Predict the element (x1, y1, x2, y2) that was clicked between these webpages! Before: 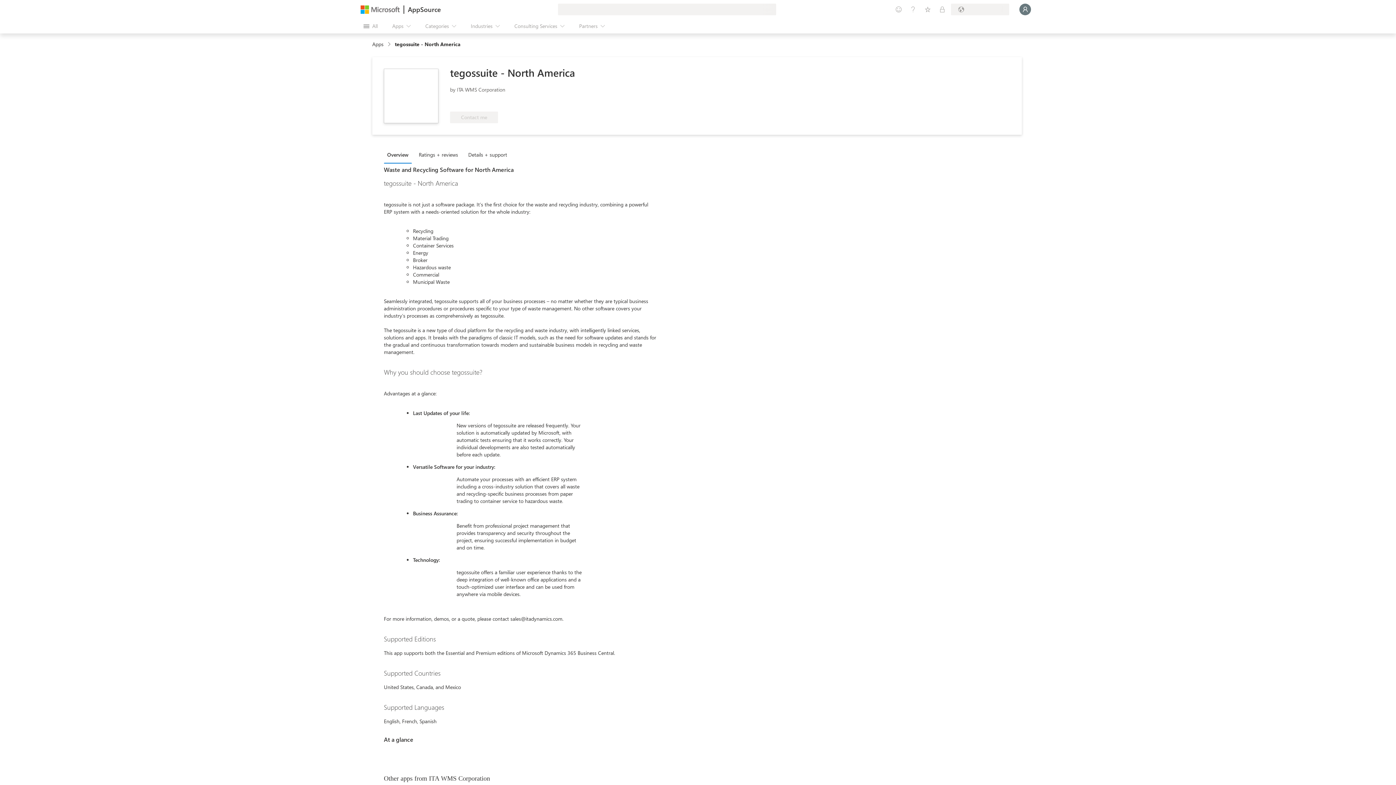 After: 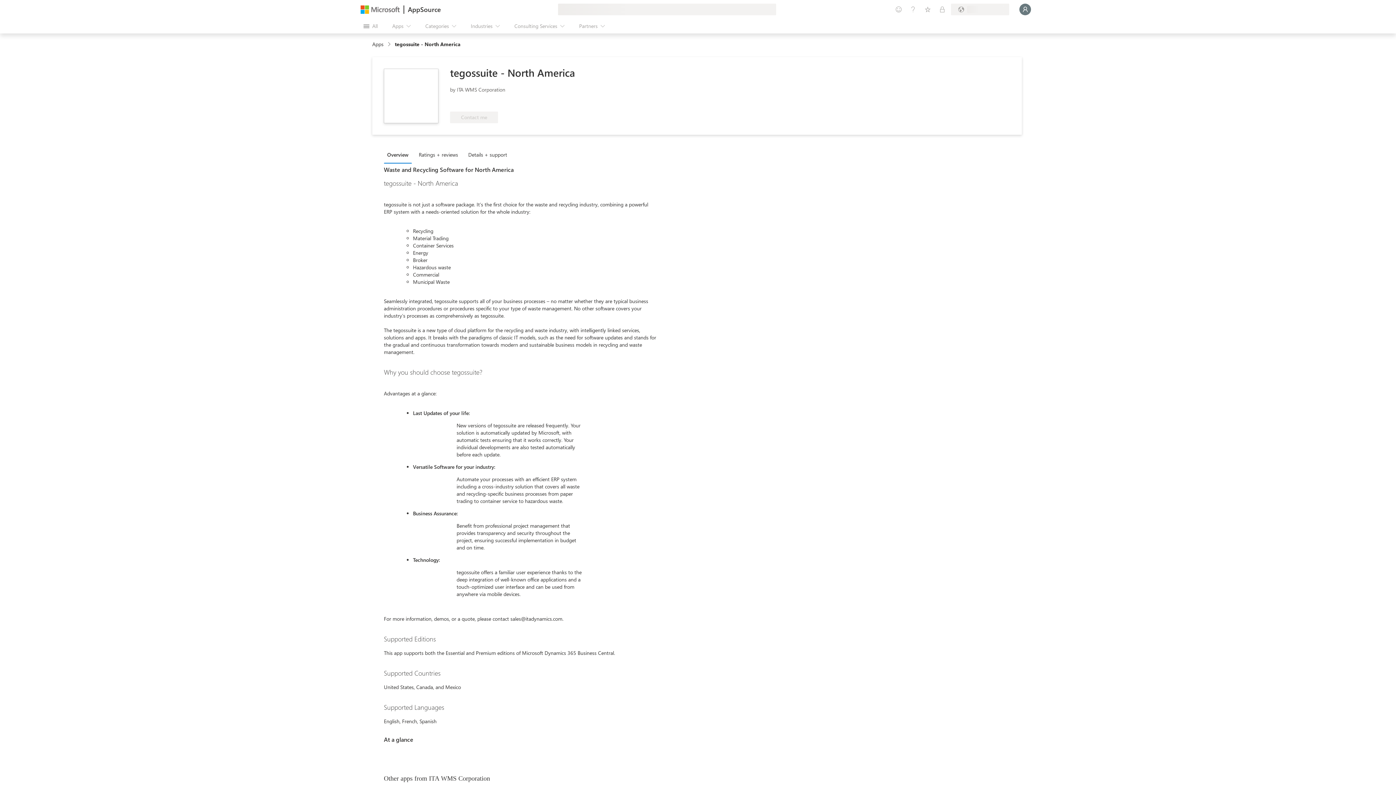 Action: label: AppSource bbox: (408, 4, 441, 14)